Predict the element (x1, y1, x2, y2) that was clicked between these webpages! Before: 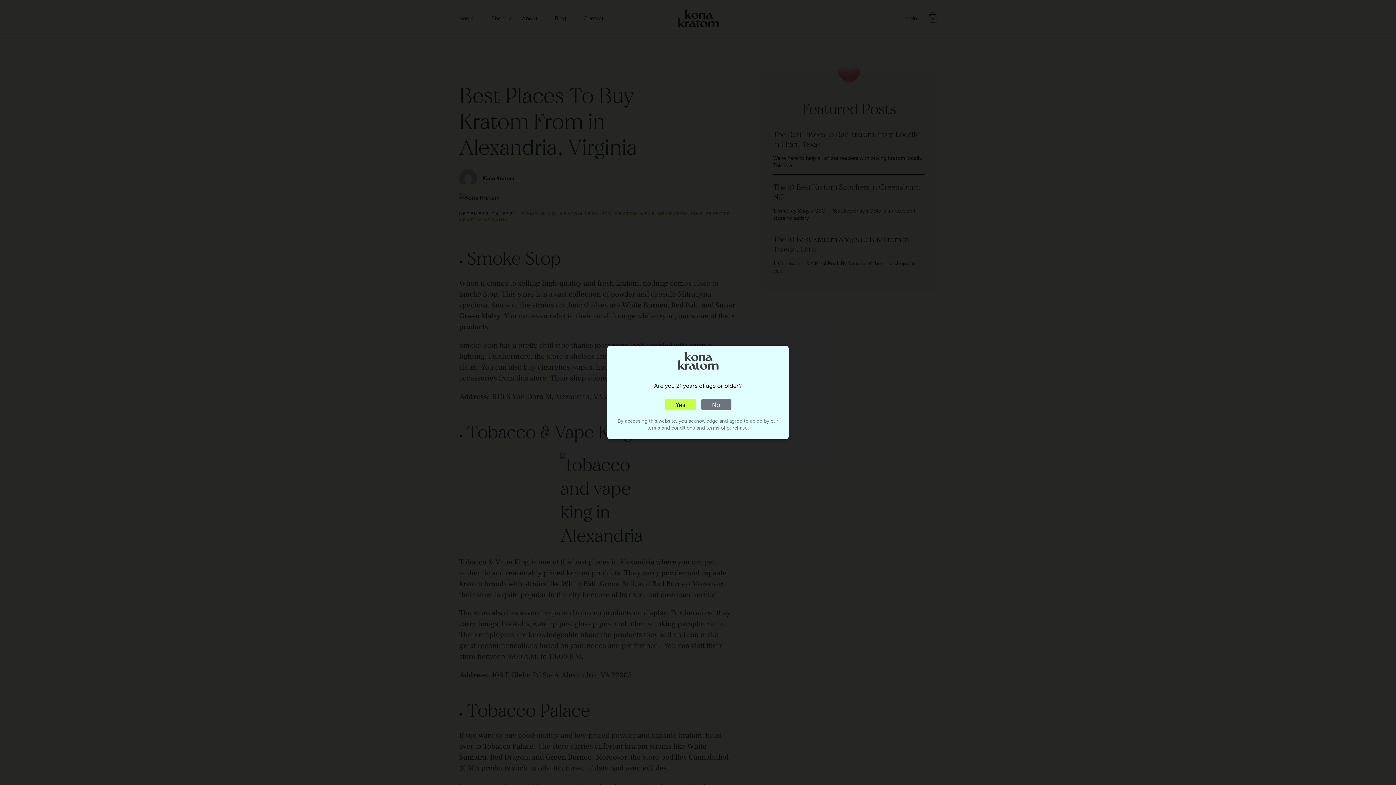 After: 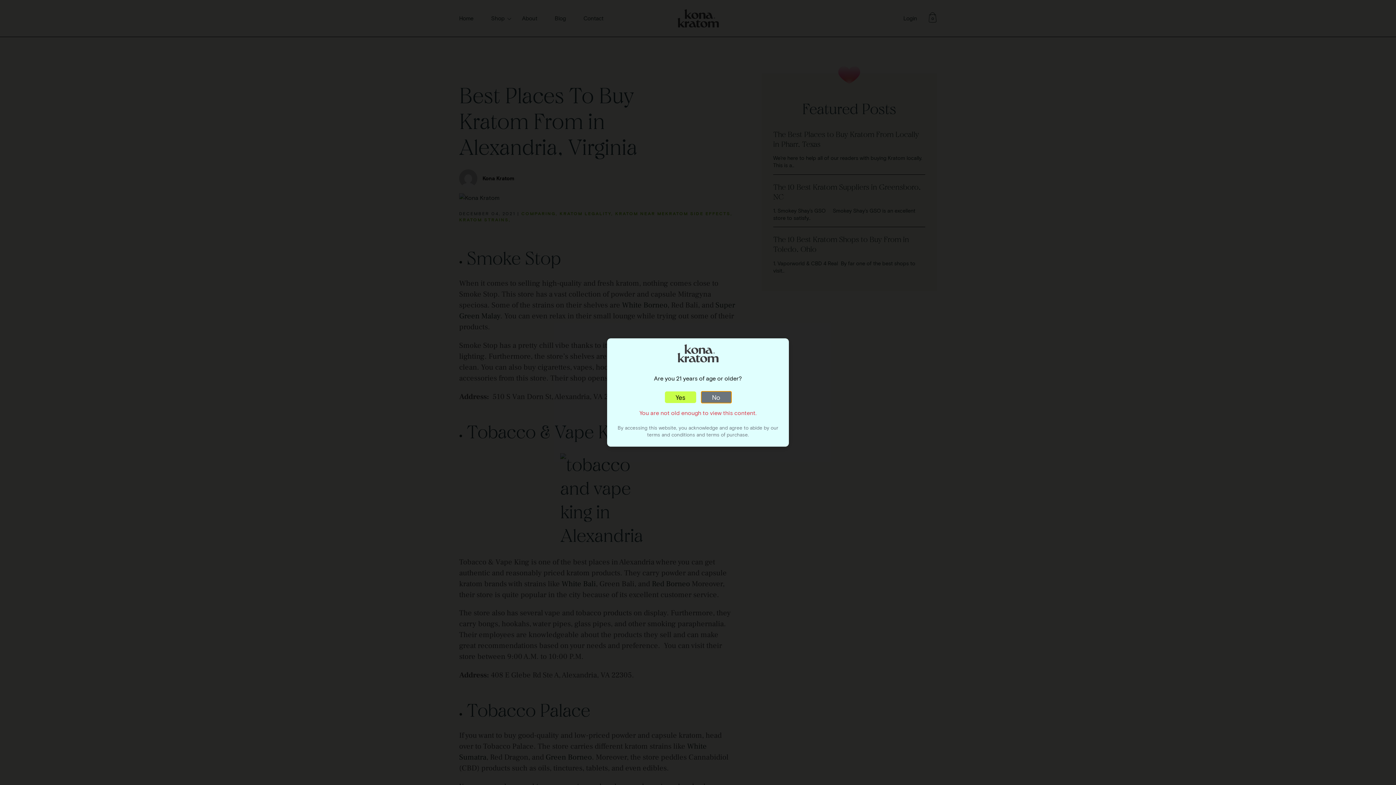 Action: bbox: (701, 398, 731, 410) label: No